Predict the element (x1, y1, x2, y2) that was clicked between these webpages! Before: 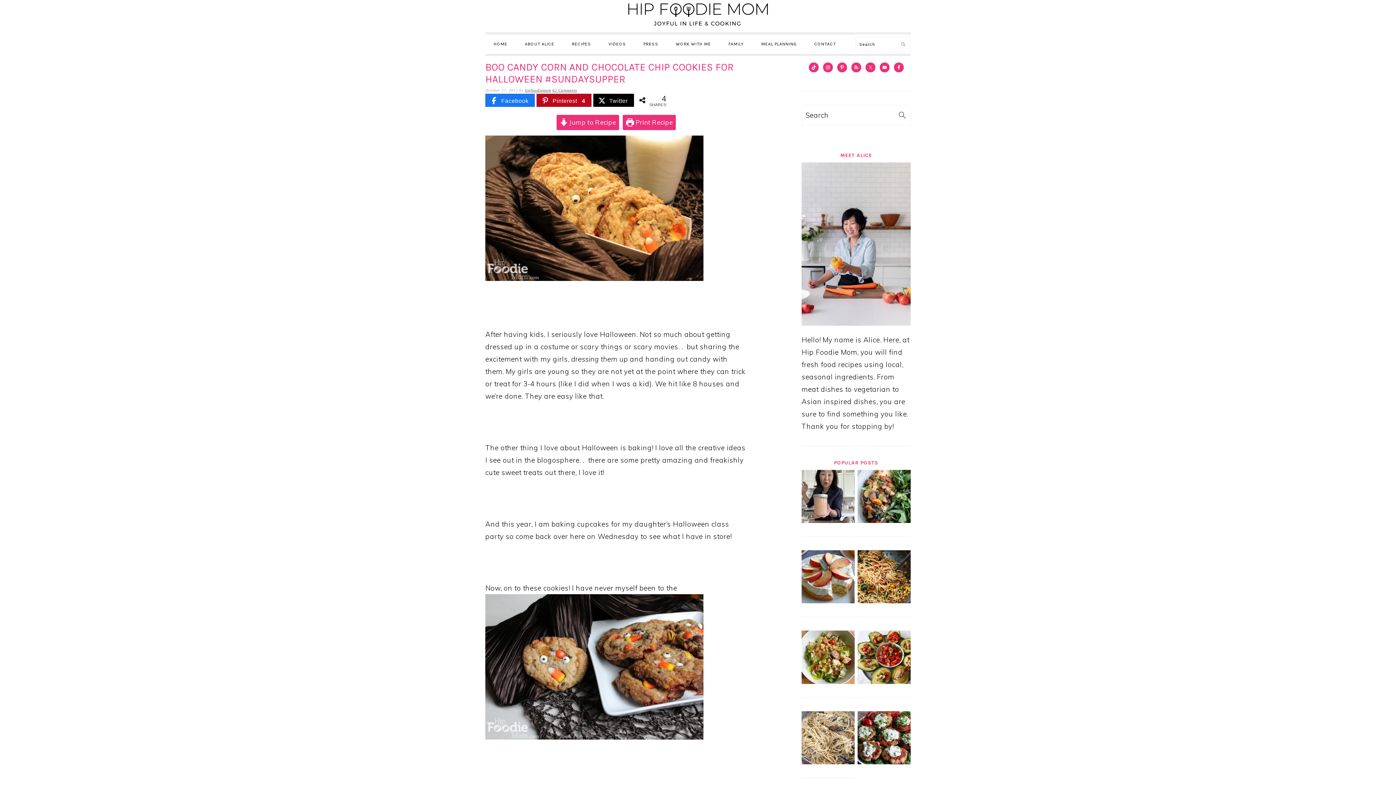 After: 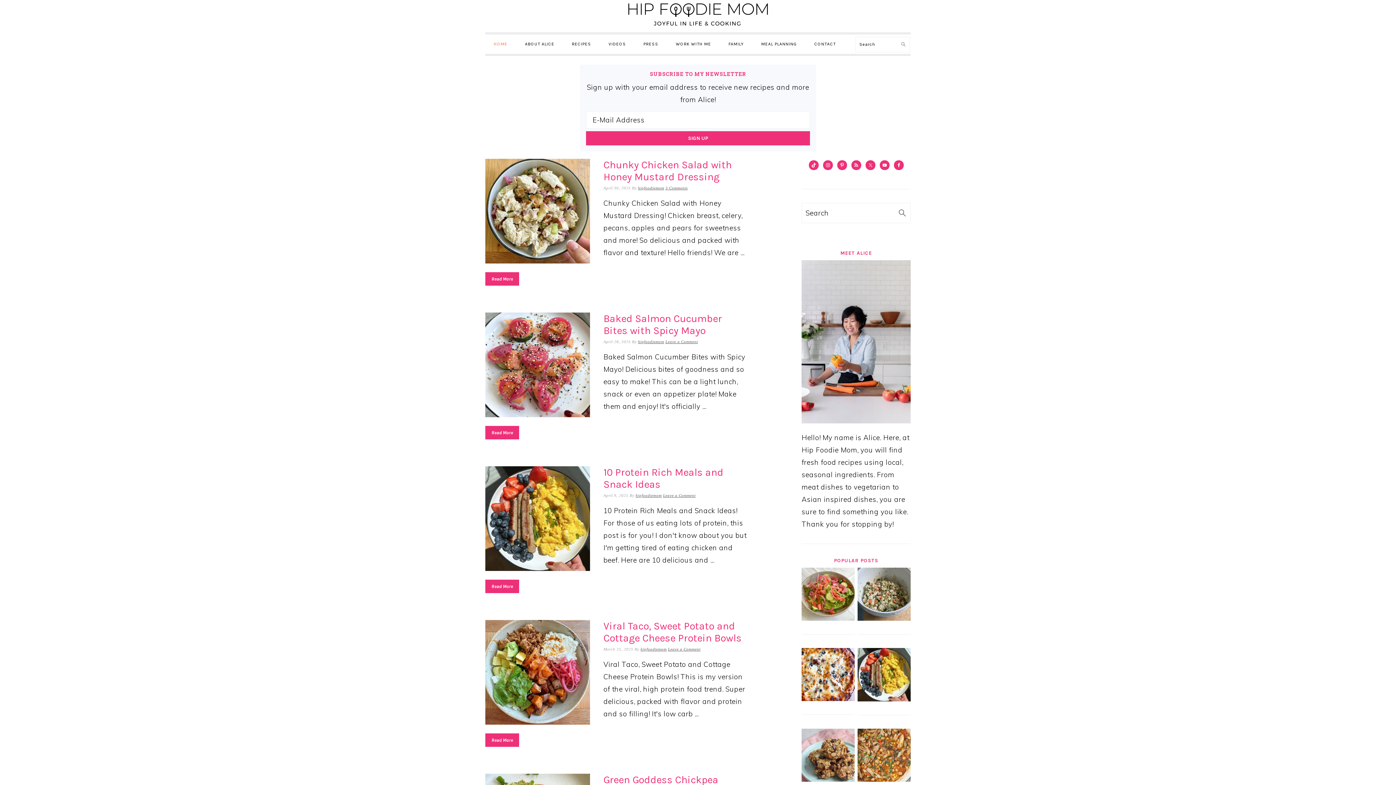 Action: bbox: (486, 34, 515, 54) label: HOME